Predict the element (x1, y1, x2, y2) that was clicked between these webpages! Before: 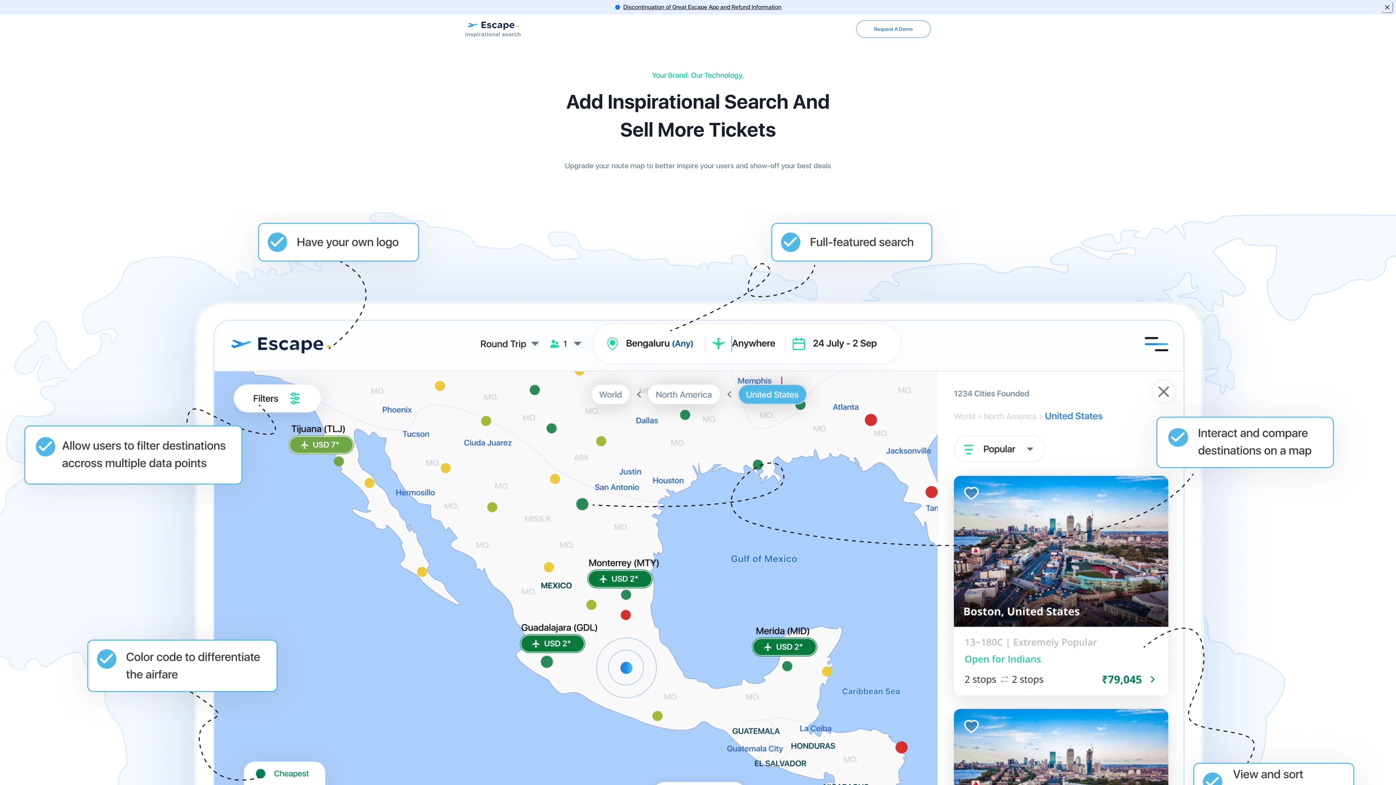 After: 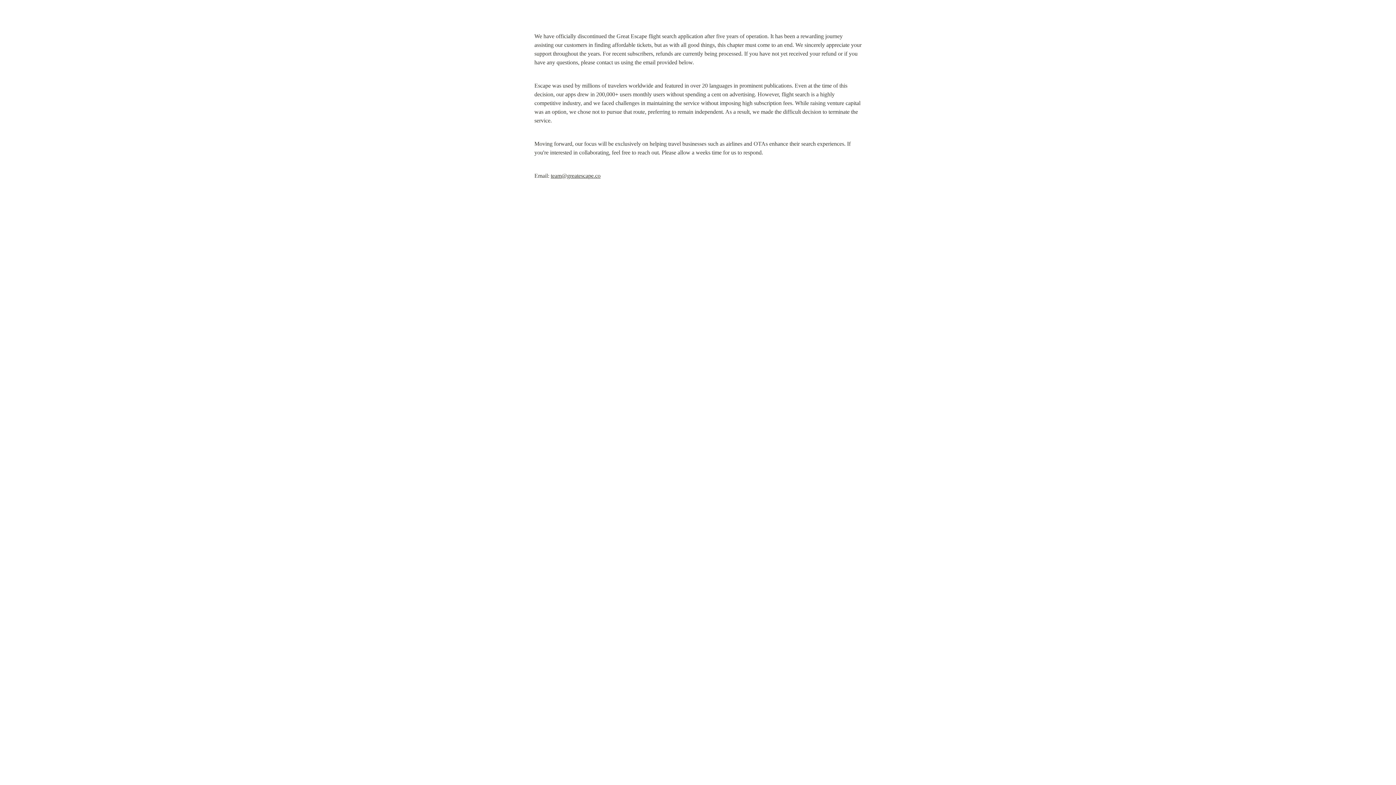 Action: label: Discontinuation of Great Escape App and Refund Information bbox: (623, 2, 781, 11)